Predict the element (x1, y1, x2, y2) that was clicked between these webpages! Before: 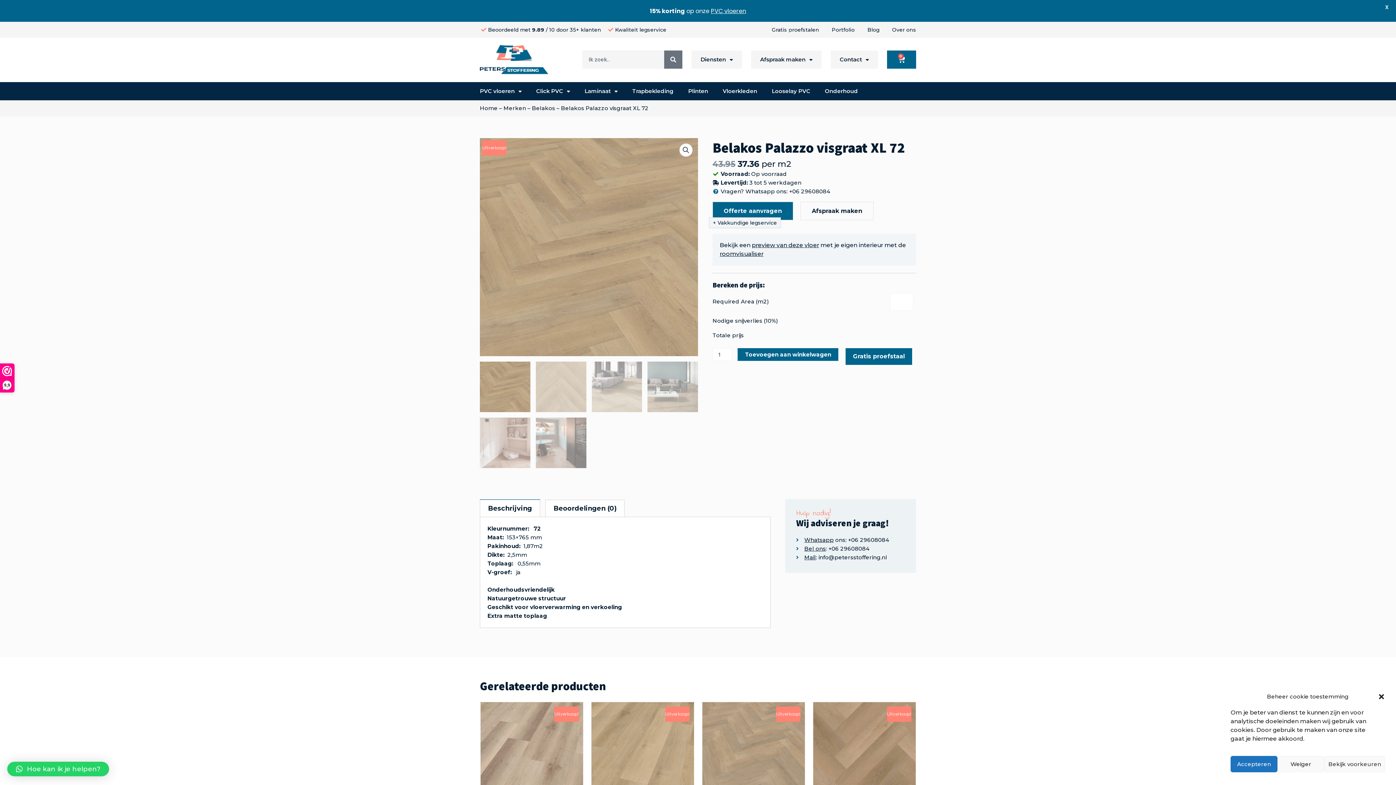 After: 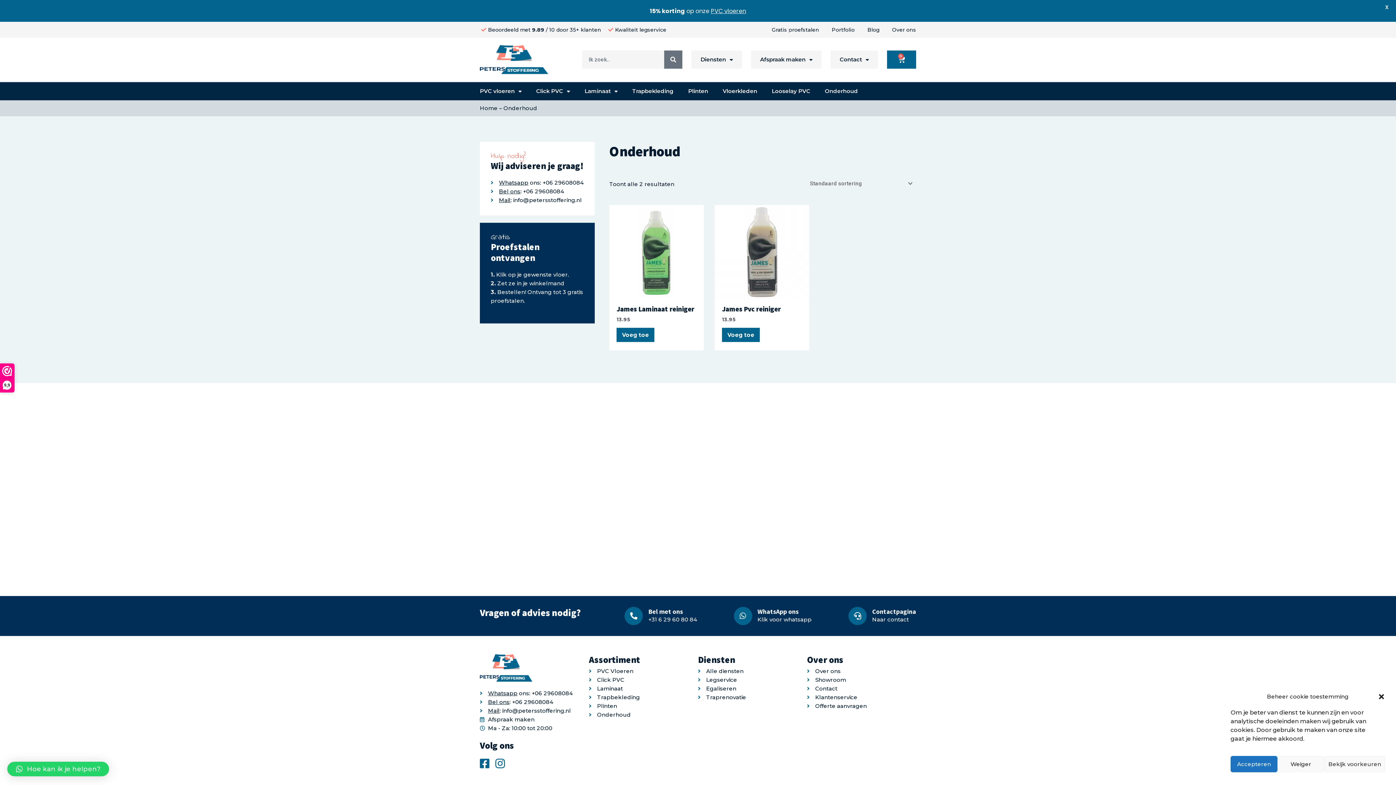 Action: bbox: (825, 82, 858, 100) label: Onderhoud